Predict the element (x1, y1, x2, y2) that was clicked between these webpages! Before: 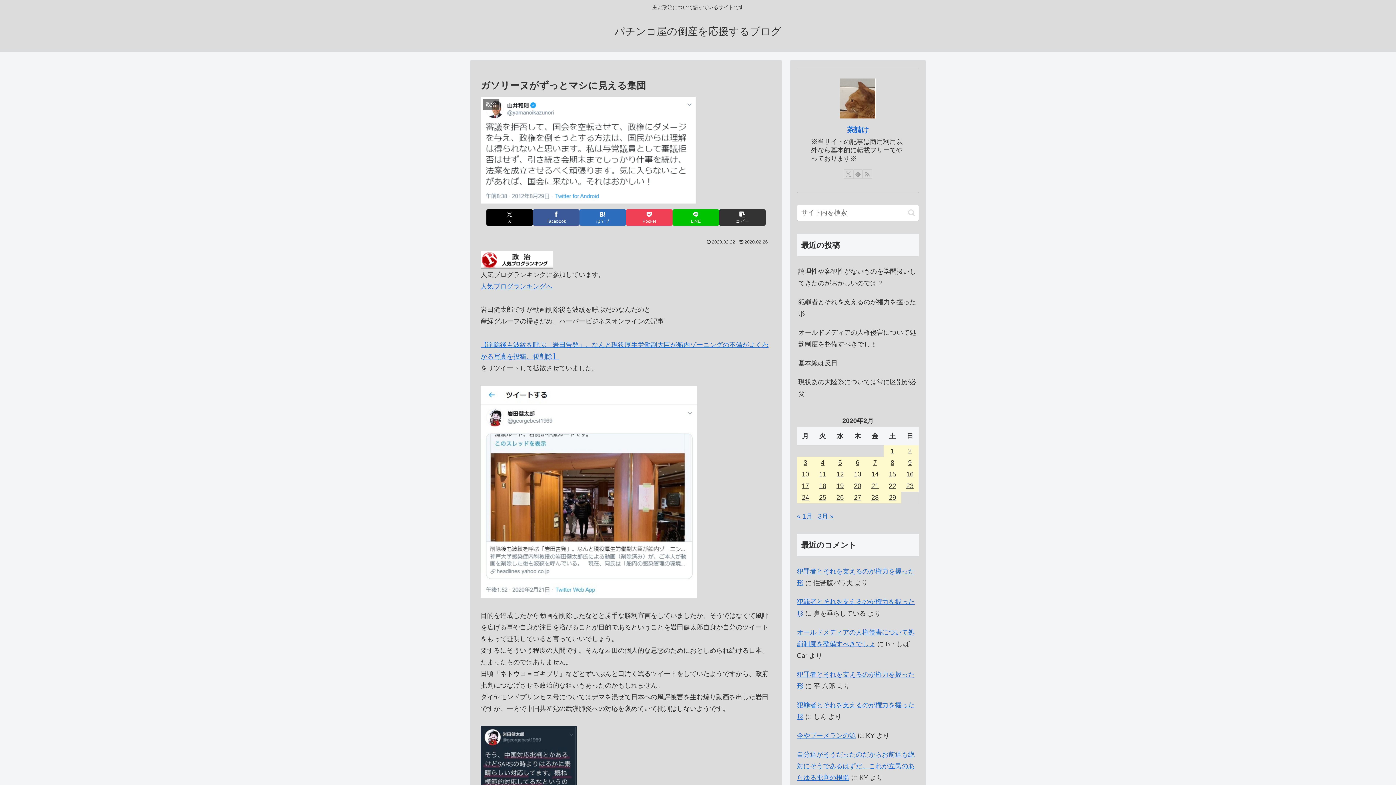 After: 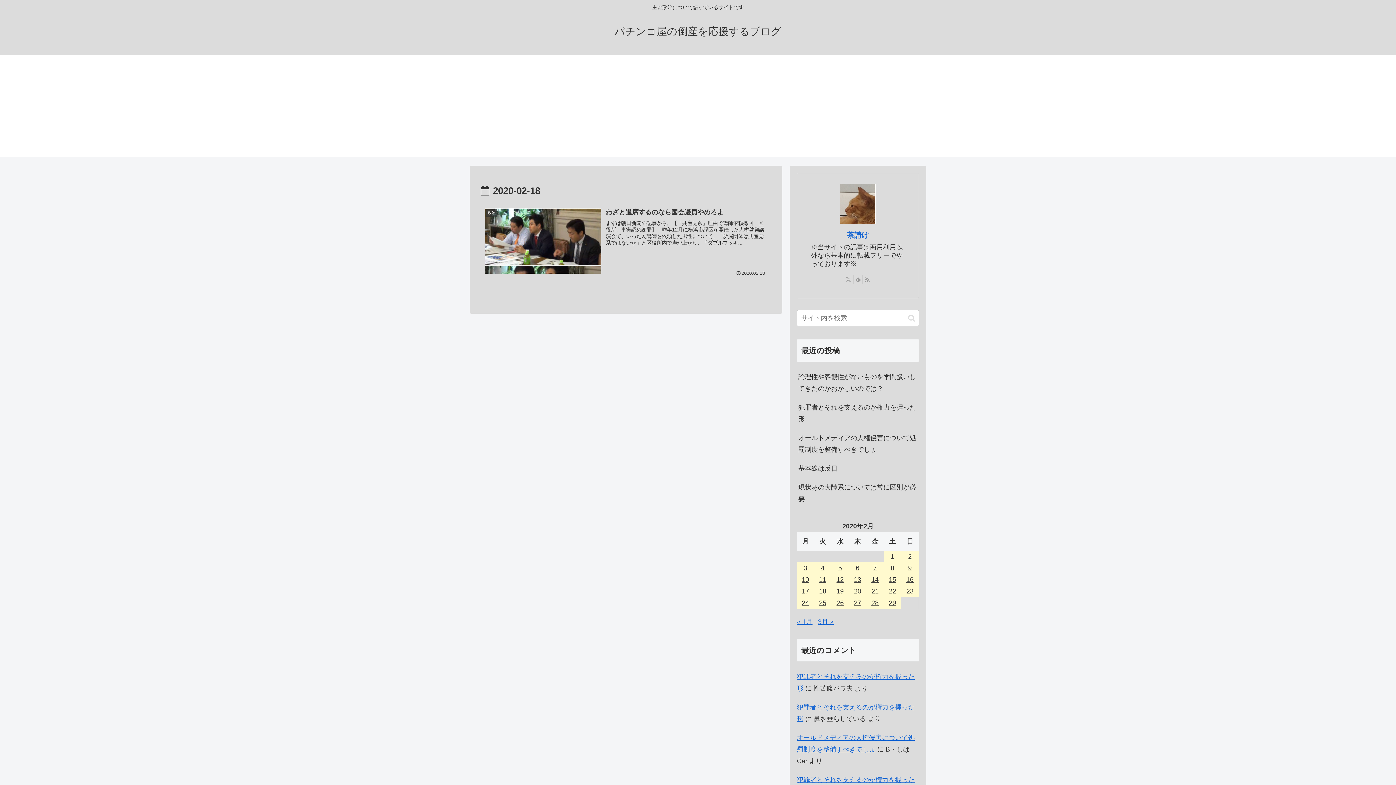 Action: bbox: (814, 480, 831, 491) label: 2020年2月18日 に投稿を公開